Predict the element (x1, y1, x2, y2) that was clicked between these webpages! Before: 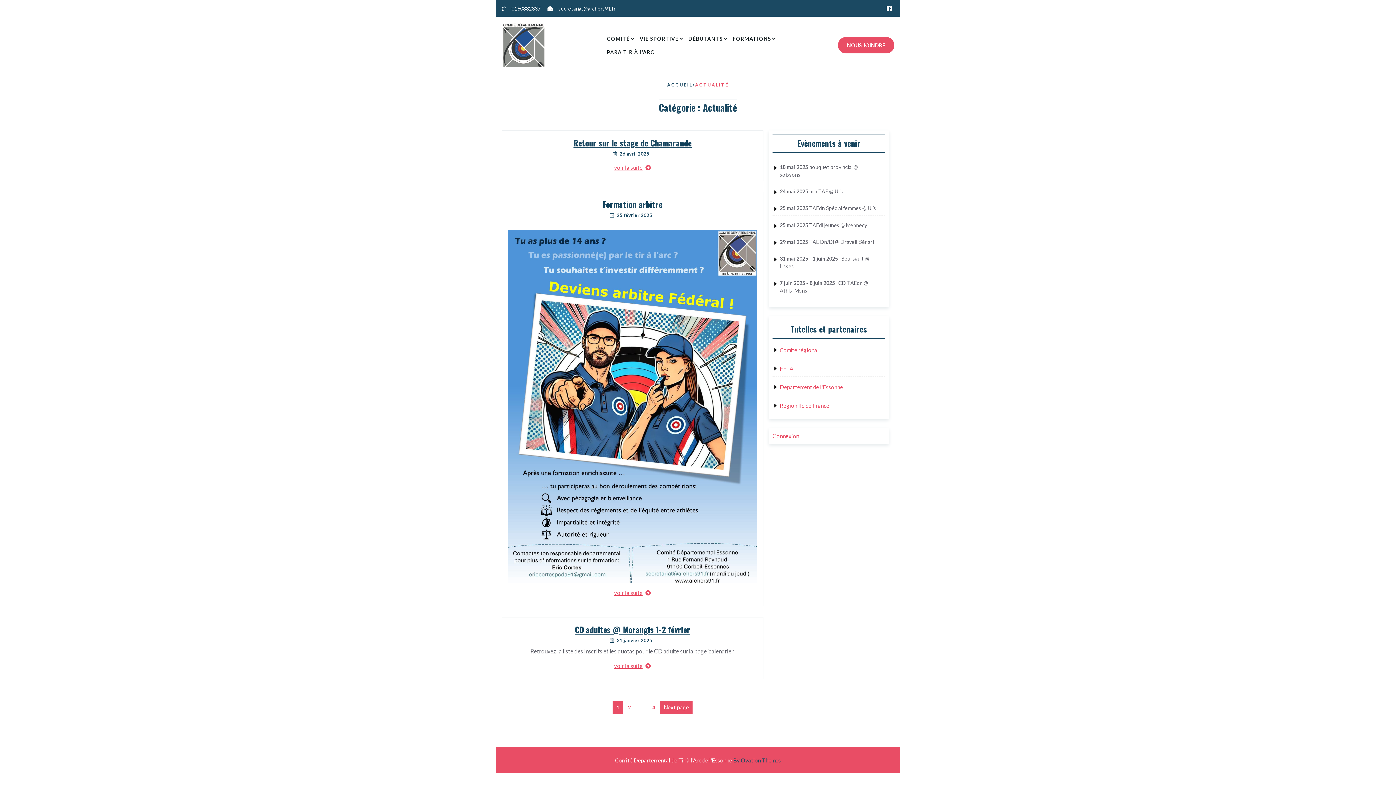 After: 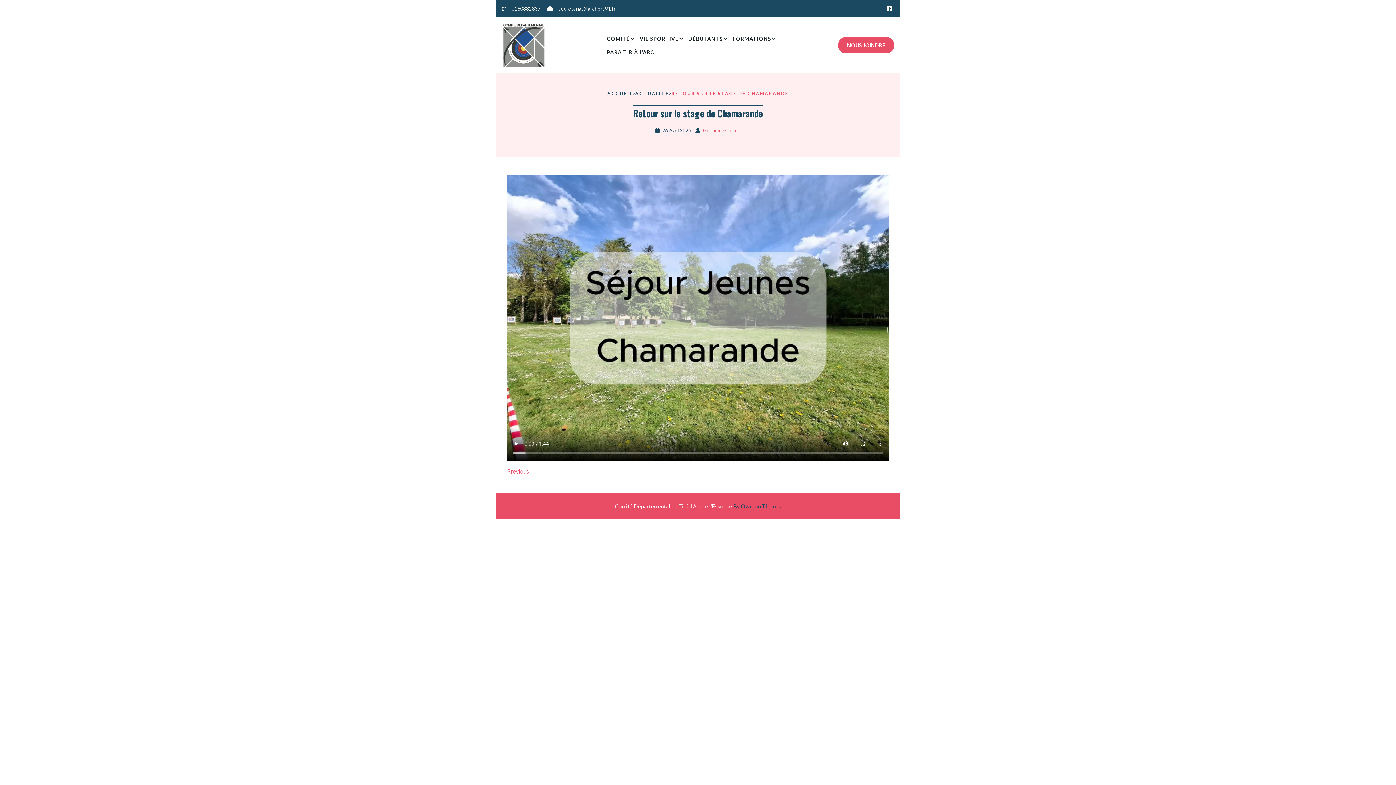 Action: label: voir la suite bbox: (614, 163, 651, 171)